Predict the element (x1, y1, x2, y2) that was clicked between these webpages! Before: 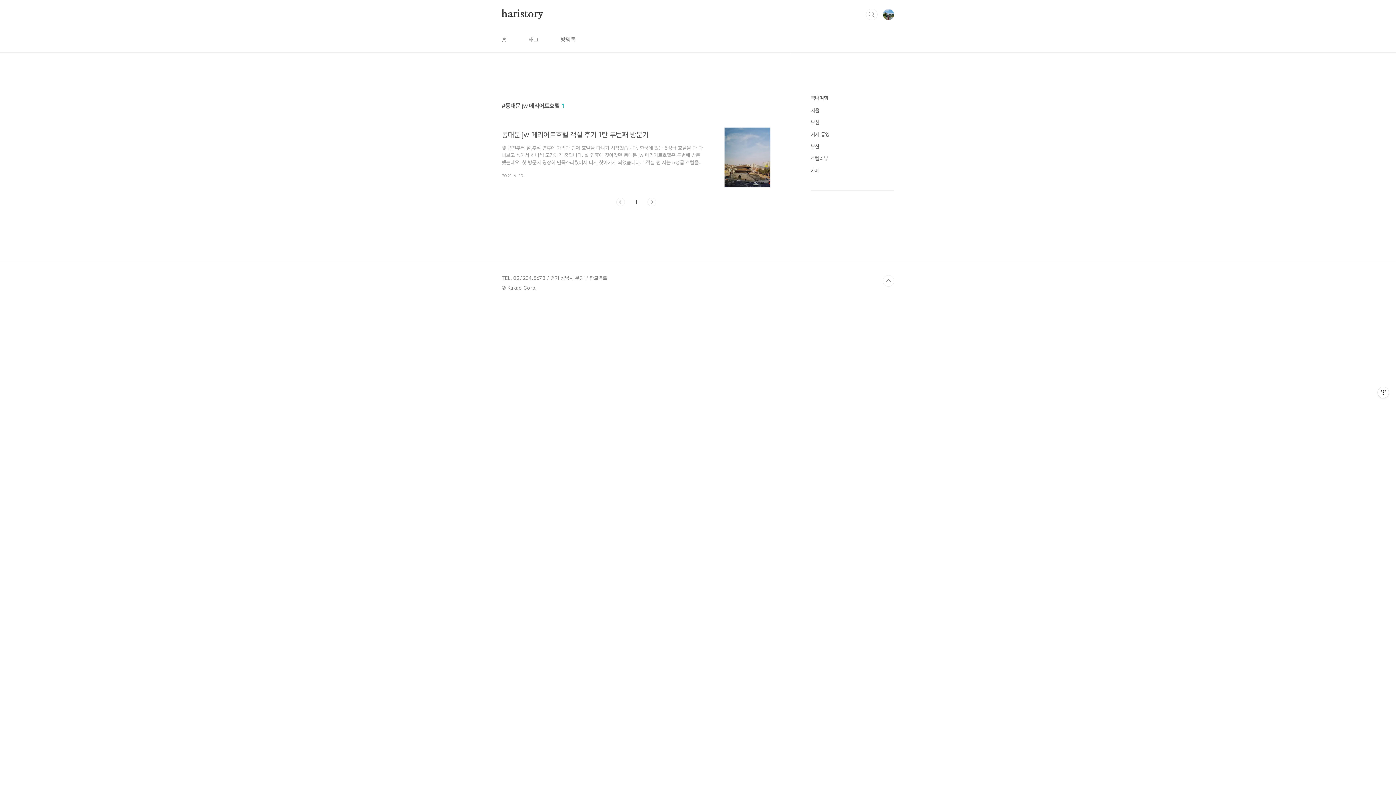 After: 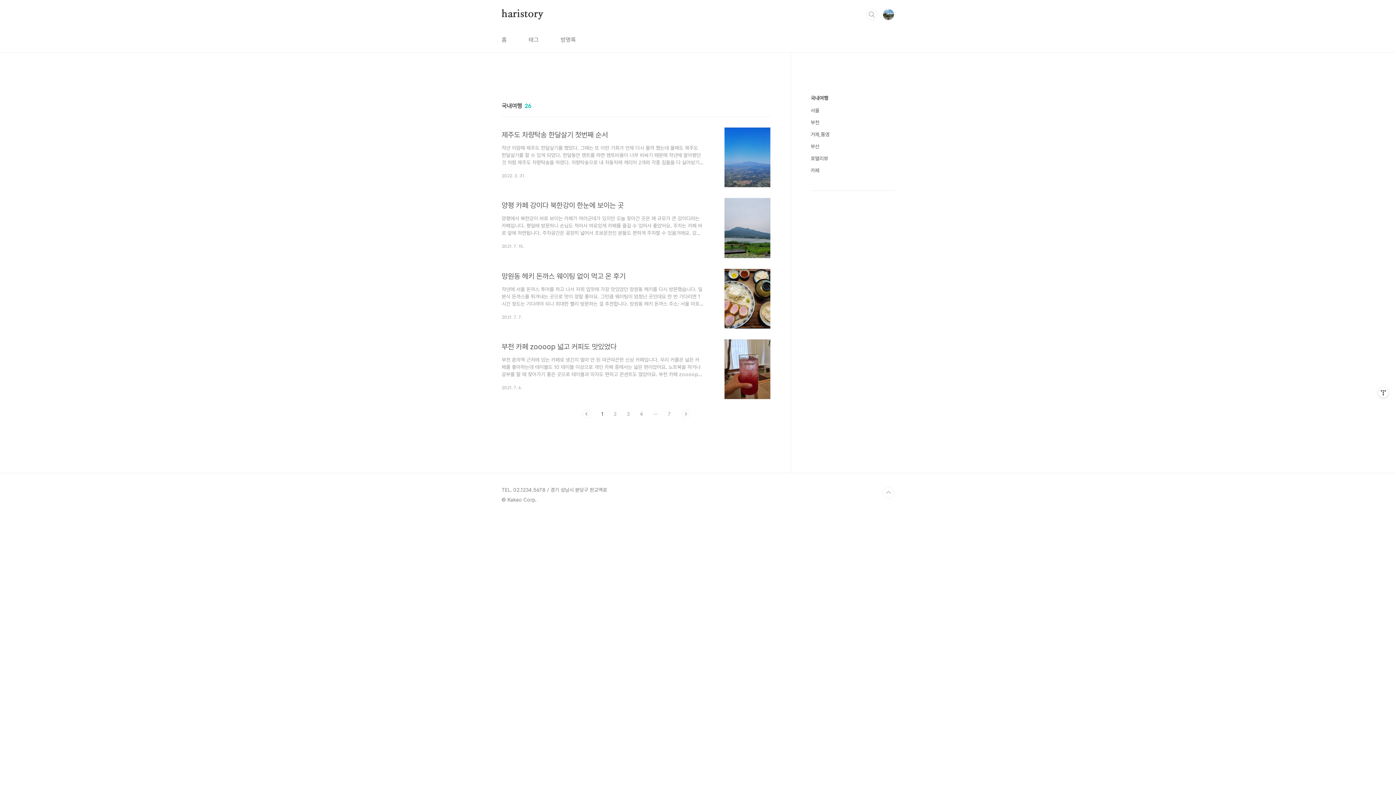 Action: bbox: (810, 95, 828, 101) label: 국내여행